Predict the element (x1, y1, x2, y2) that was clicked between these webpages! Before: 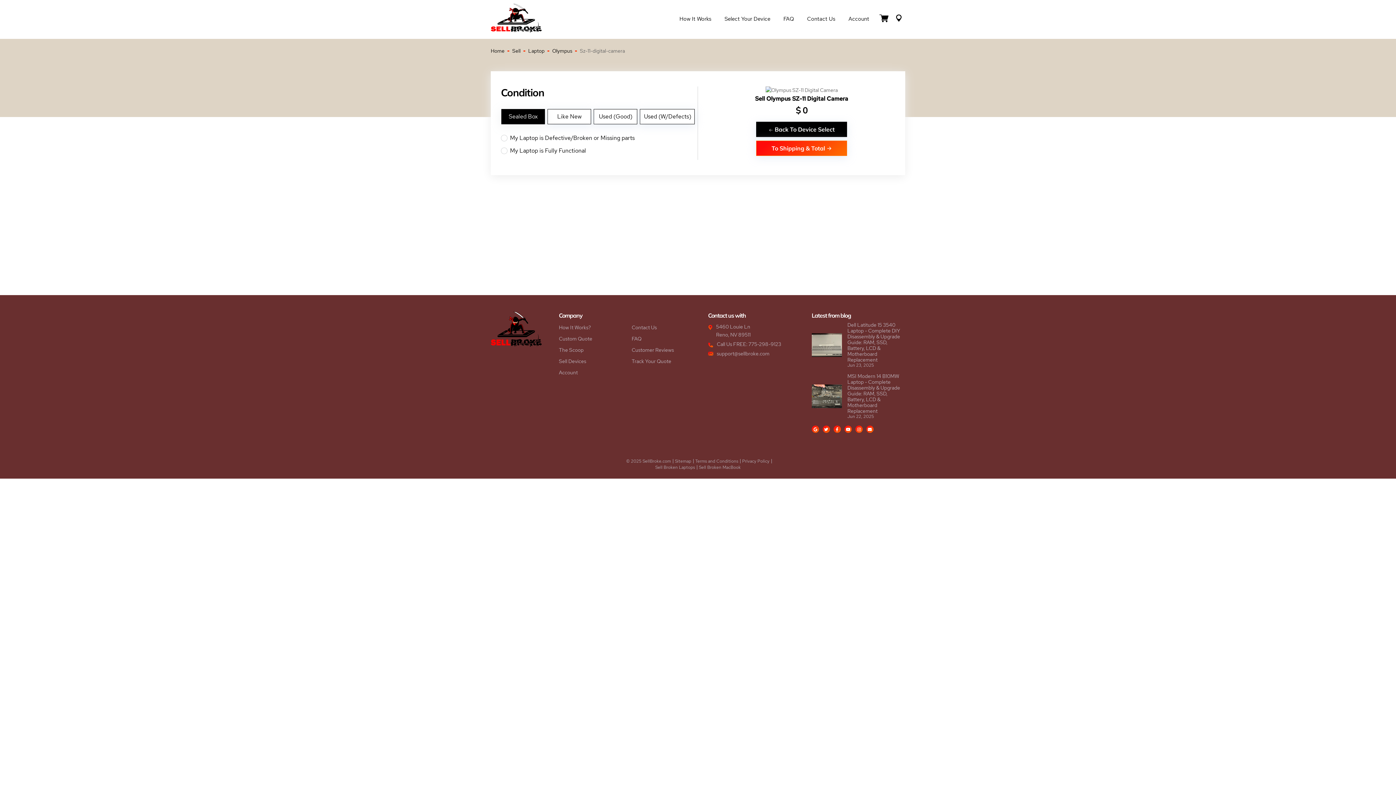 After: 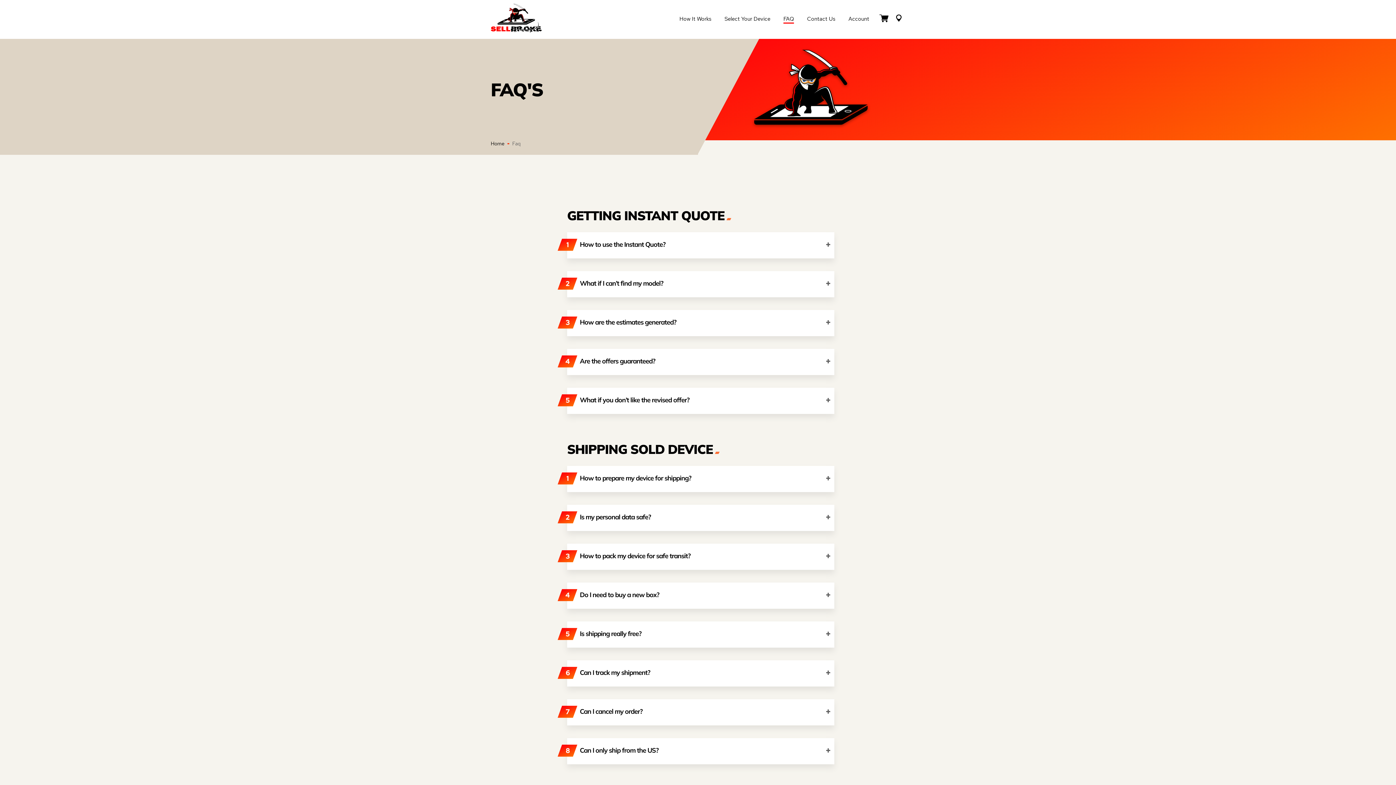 Action: label: FAQ bbox: (631, 333, 645, 344)